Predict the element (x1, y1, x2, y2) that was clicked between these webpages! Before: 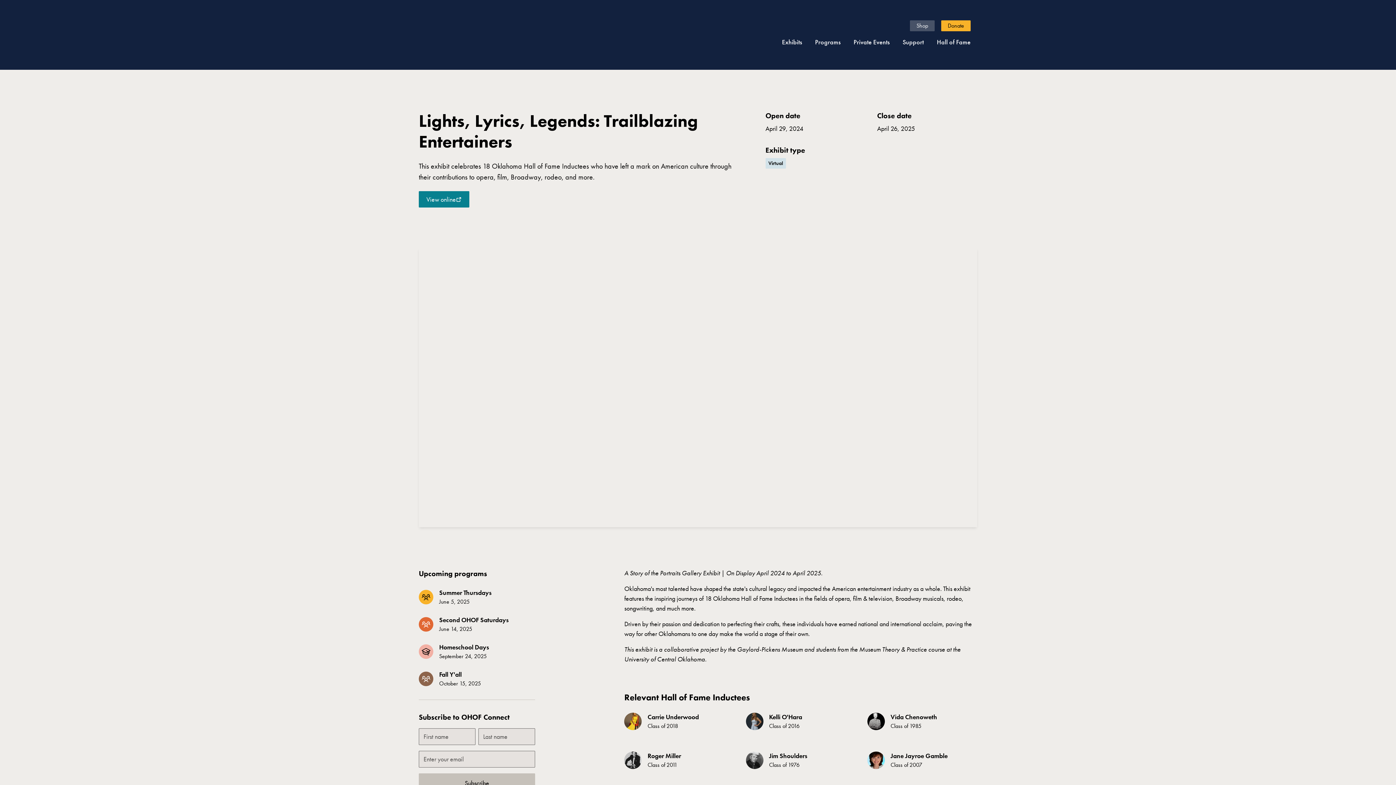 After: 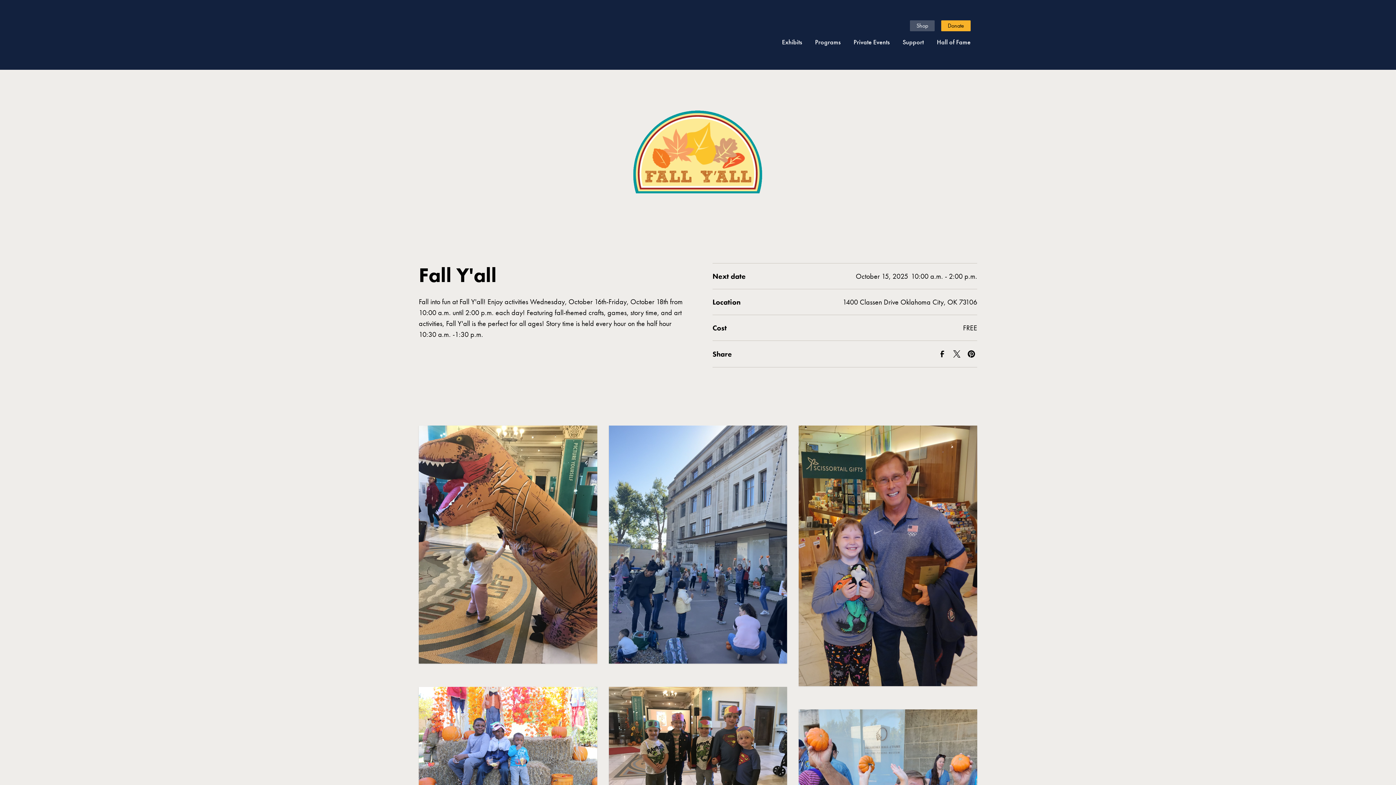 Action: bbox: (418, 669, 535, 688) label: Fall Y'all
October 15, 2025